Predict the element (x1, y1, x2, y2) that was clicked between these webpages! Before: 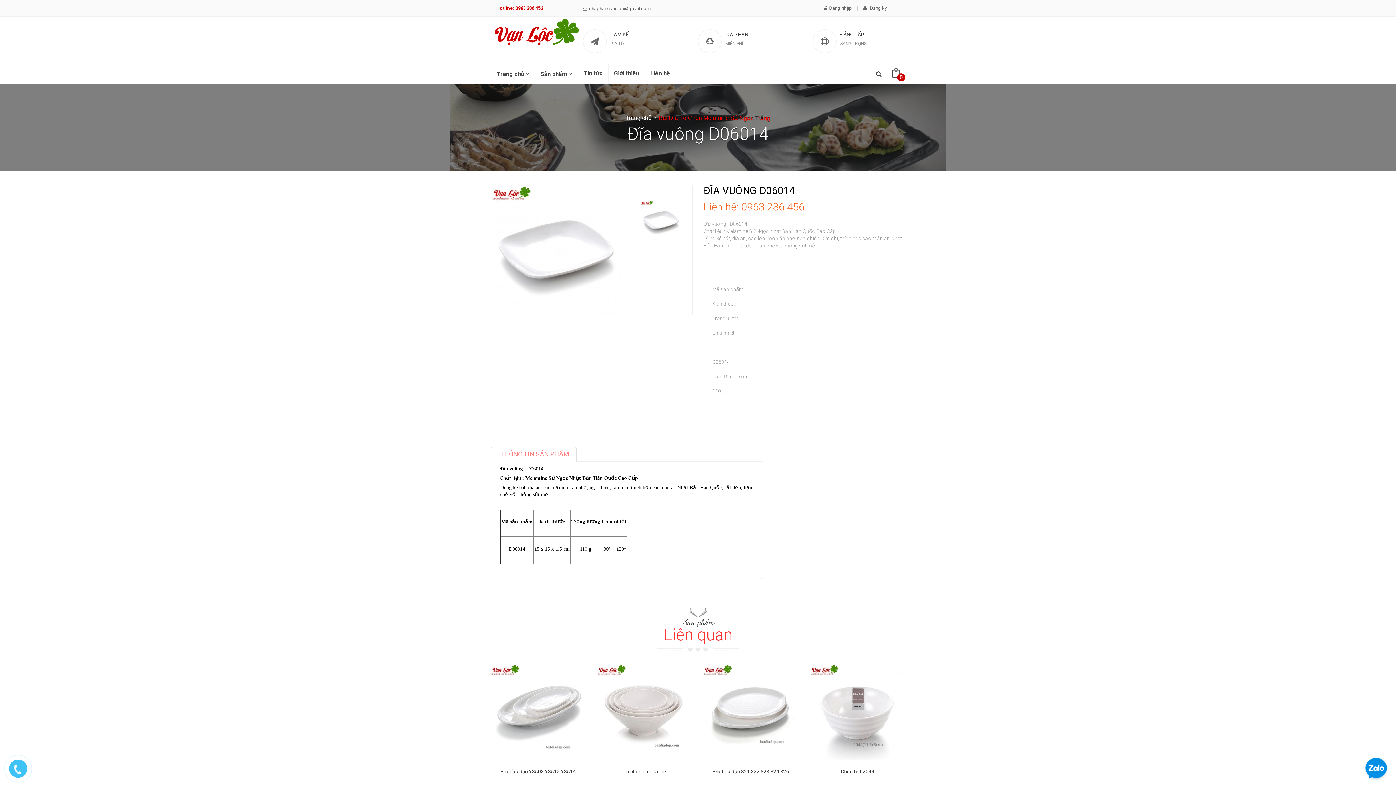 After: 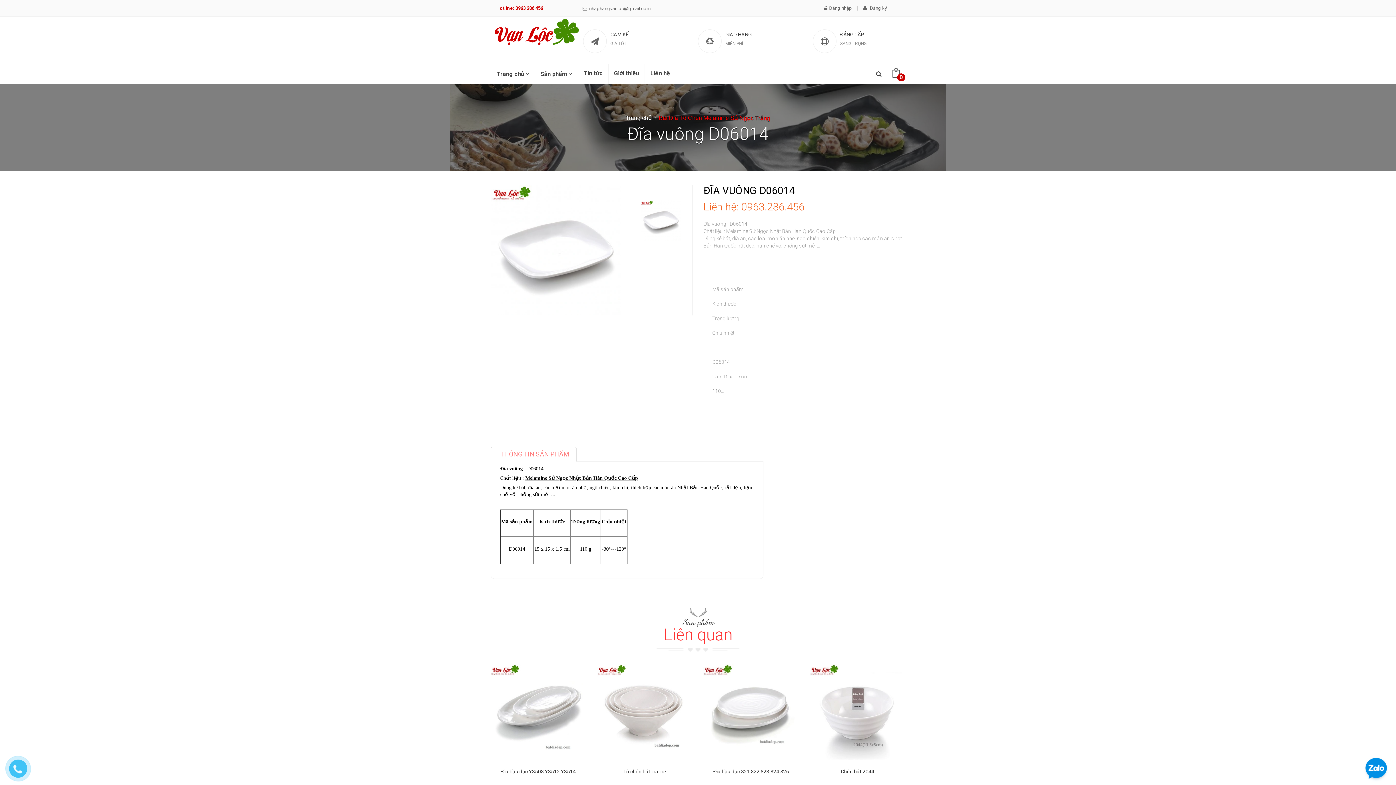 Action: bbox: (1362, 766, 1390, 772)